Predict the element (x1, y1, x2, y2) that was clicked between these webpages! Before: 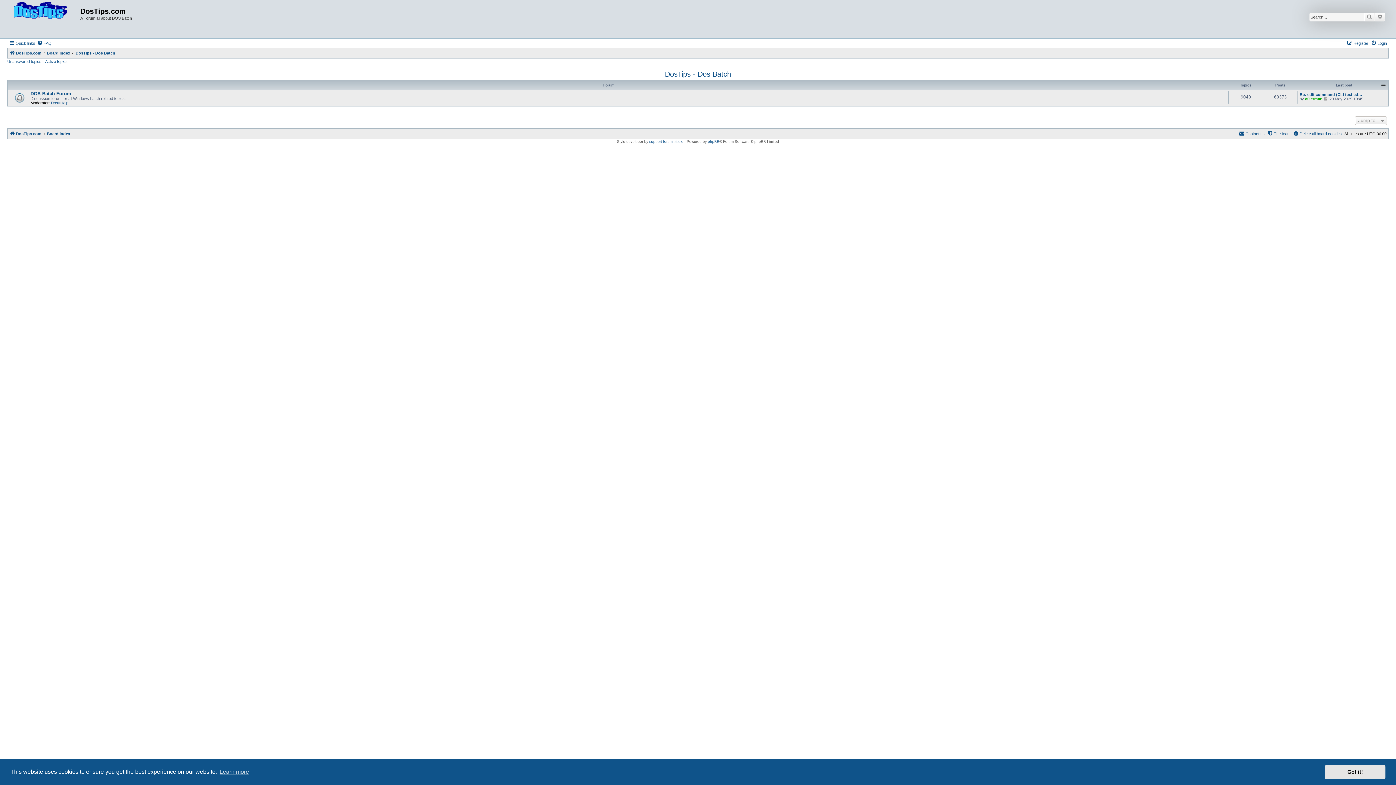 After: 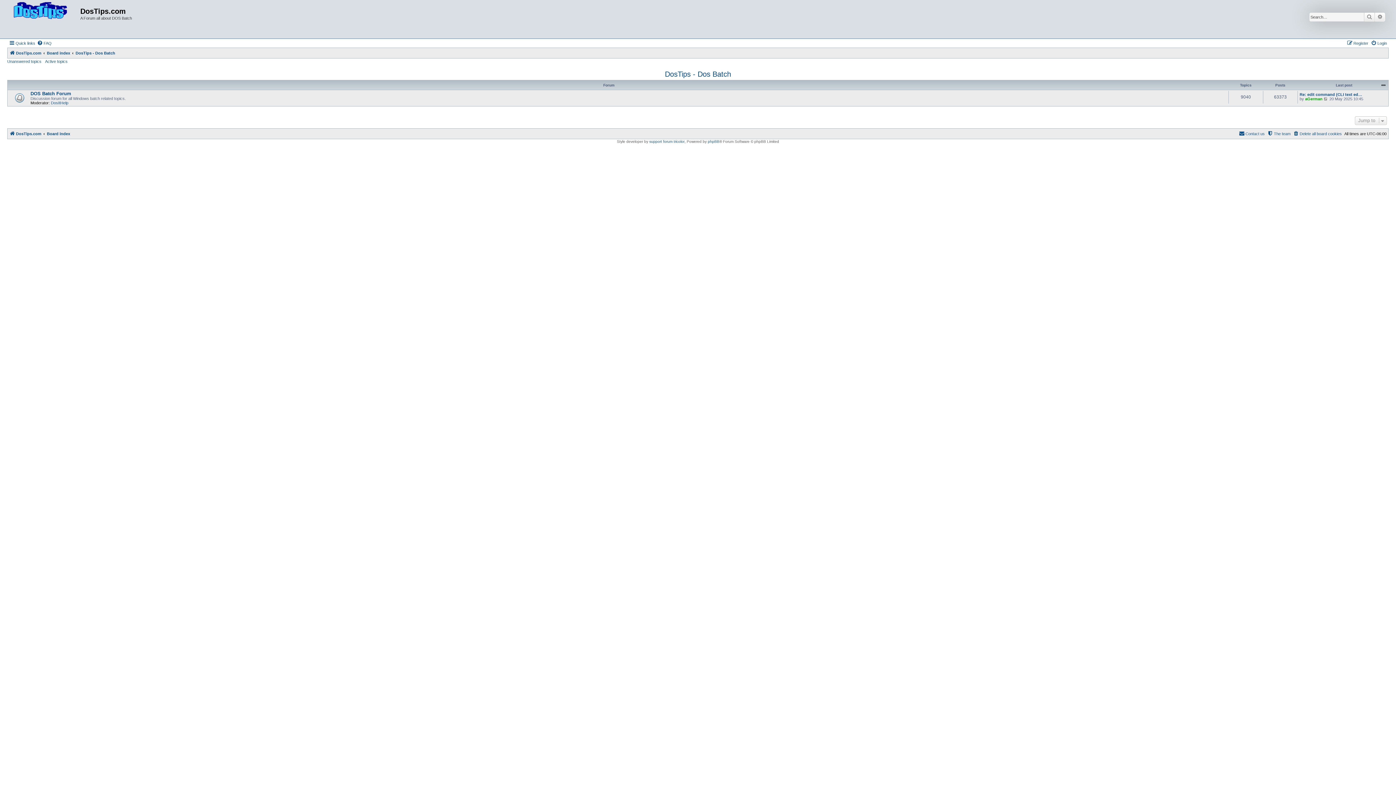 Action: bbox: (1325, 765, 1385, 779) label: dismiss cookie message